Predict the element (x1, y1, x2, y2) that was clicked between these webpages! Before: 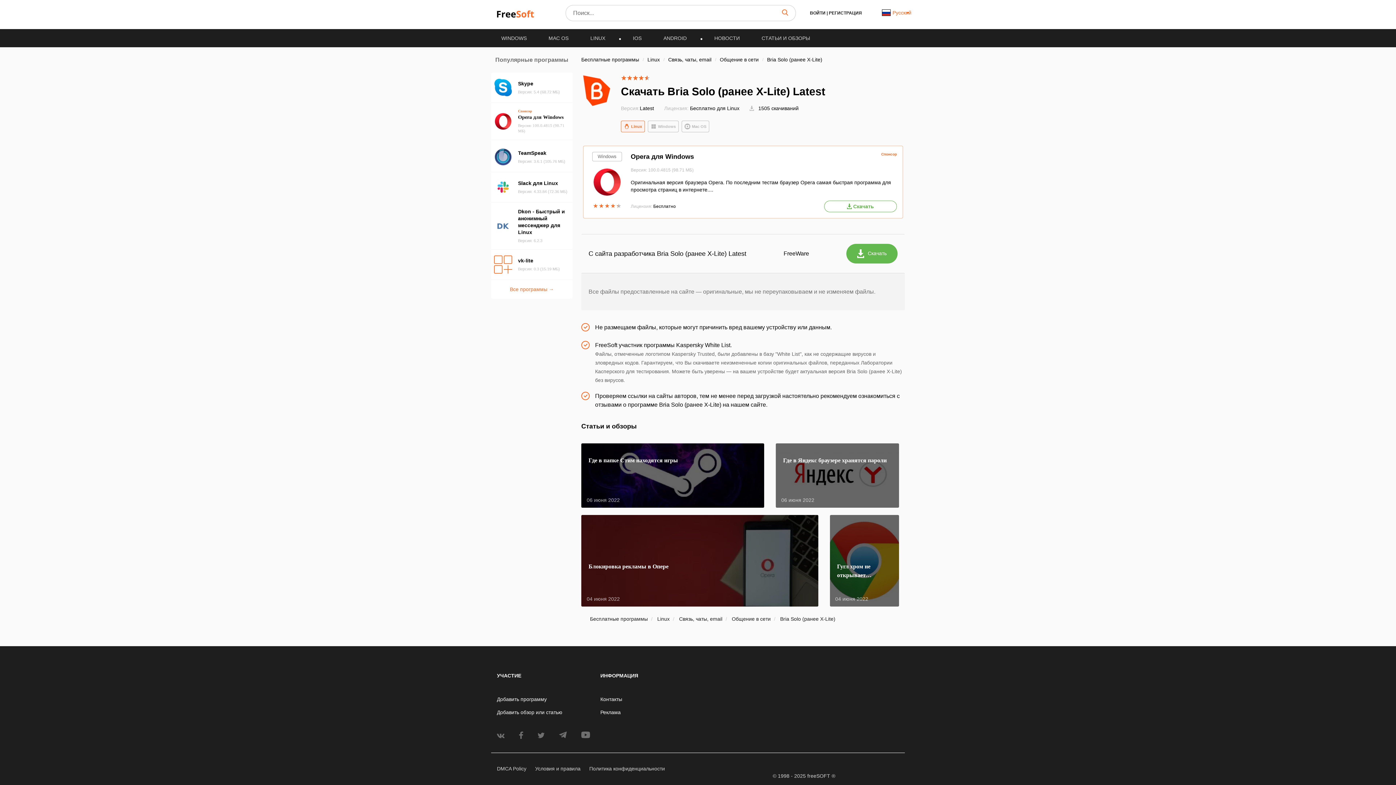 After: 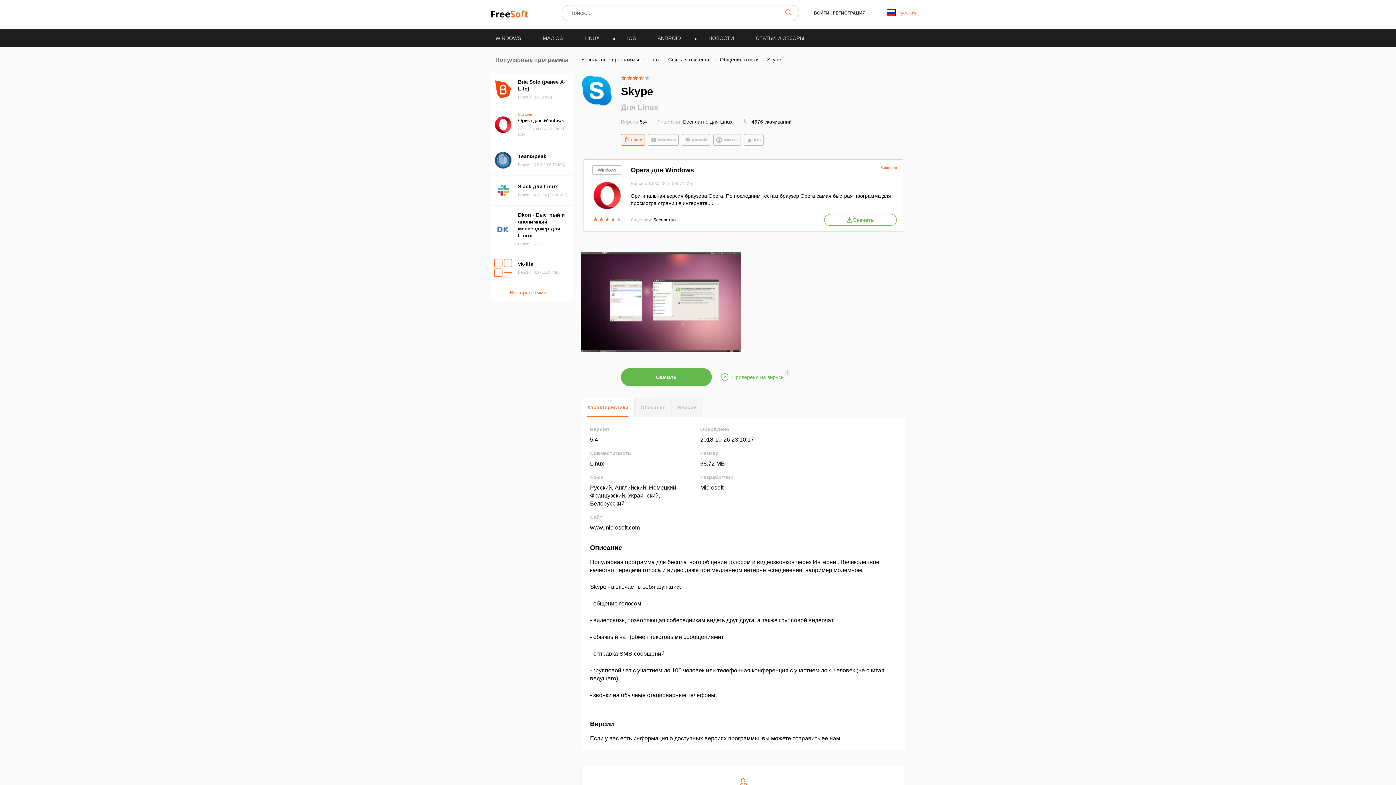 Action: label: Skype
Версия: 5.4 (68.72 МБ) bbox: (491, 72, 572, 102)